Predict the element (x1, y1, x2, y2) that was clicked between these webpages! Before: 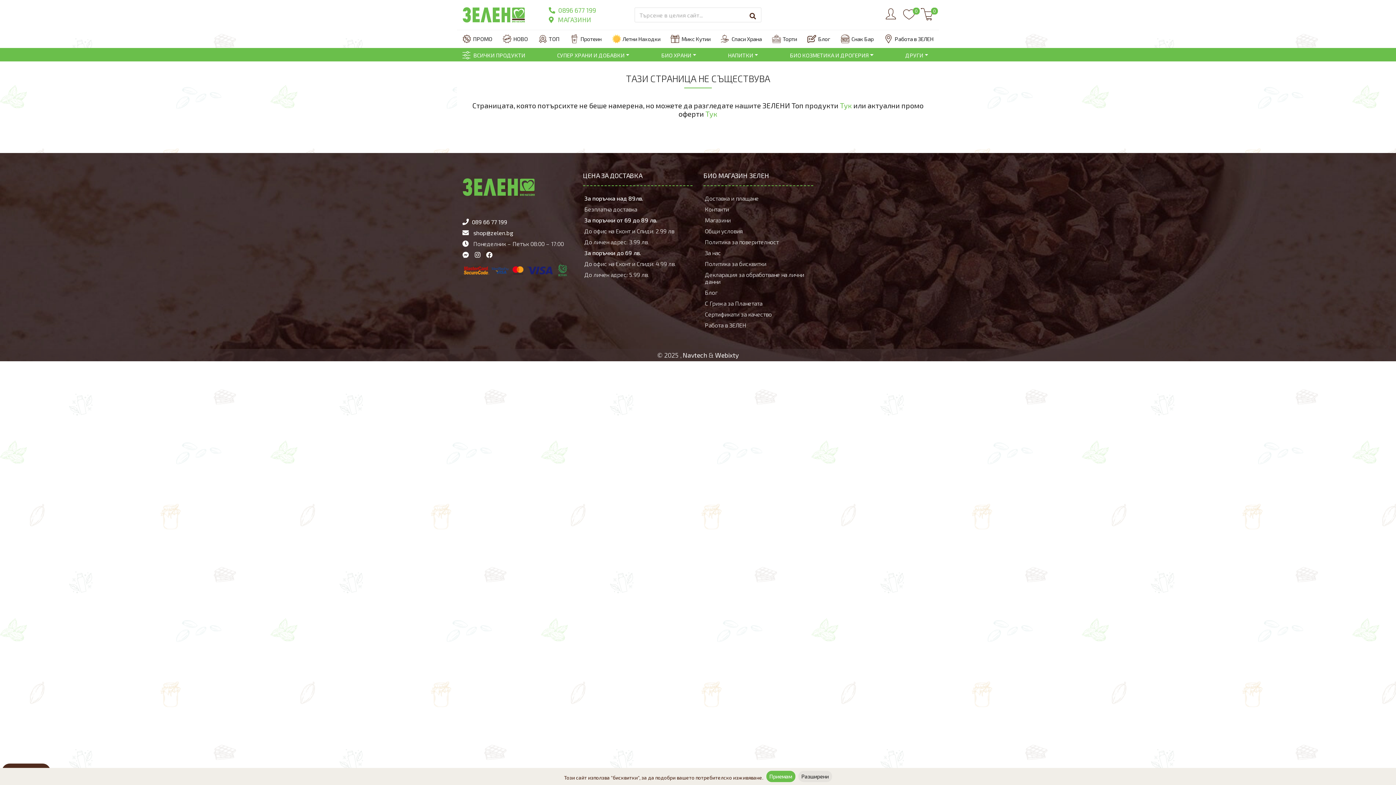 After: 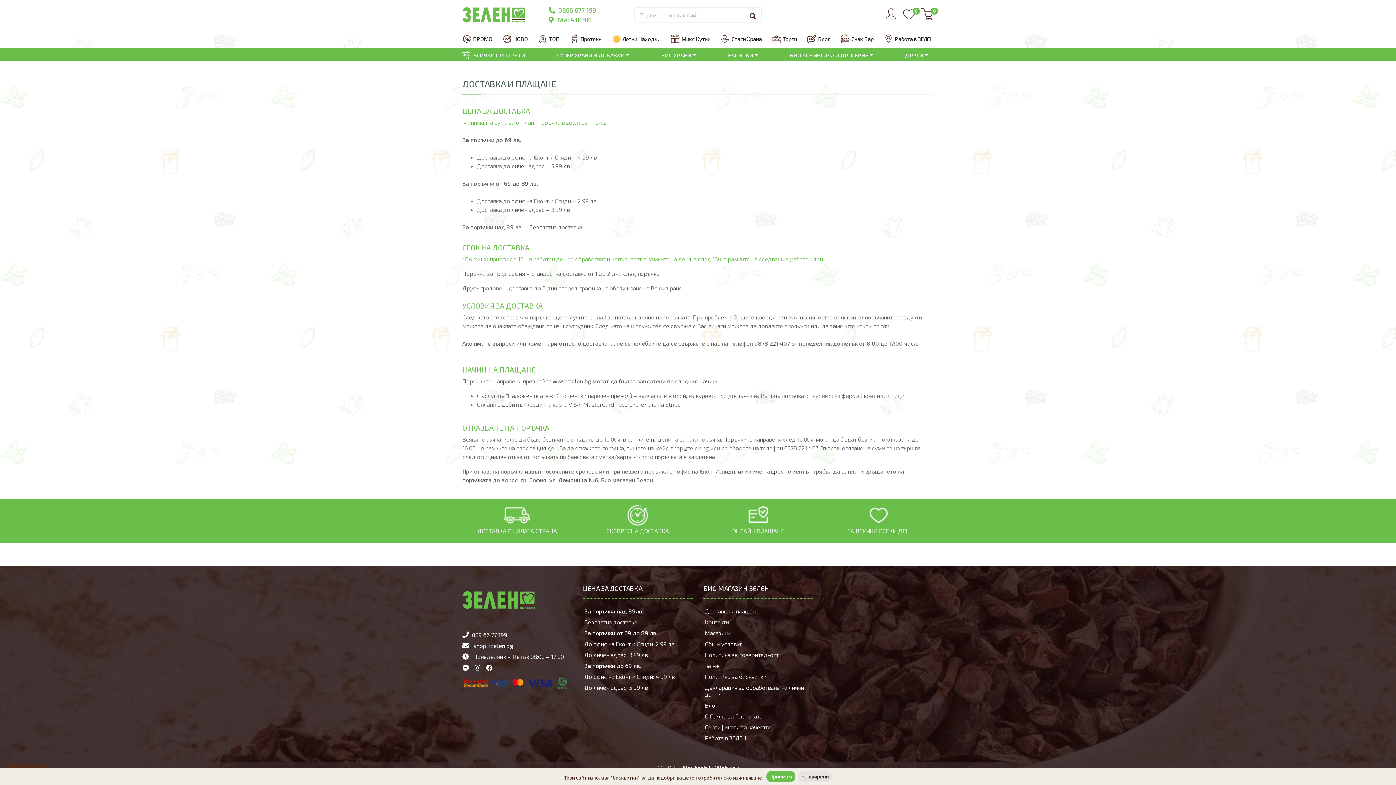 Action: label: Доставка и плащане bbox: (703, 191, 813, 204)